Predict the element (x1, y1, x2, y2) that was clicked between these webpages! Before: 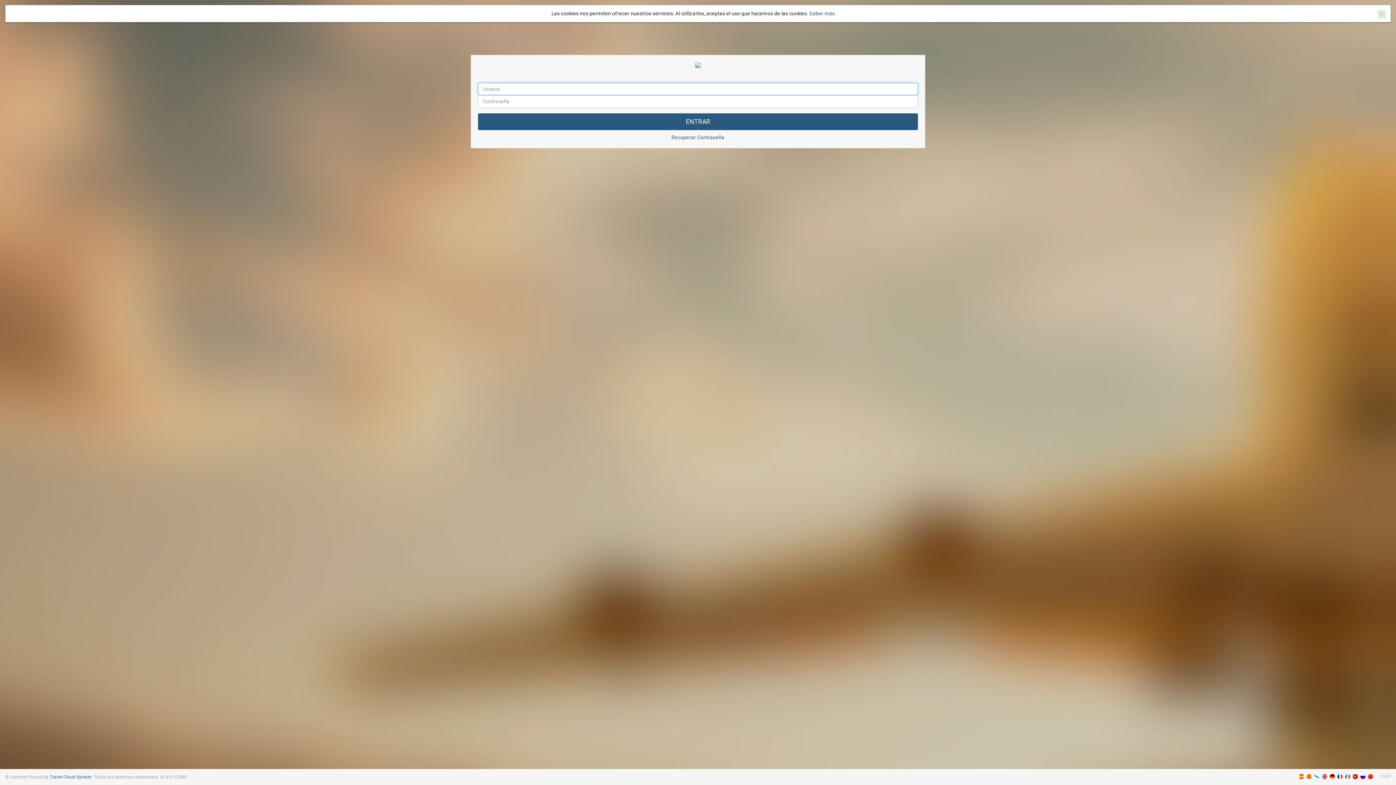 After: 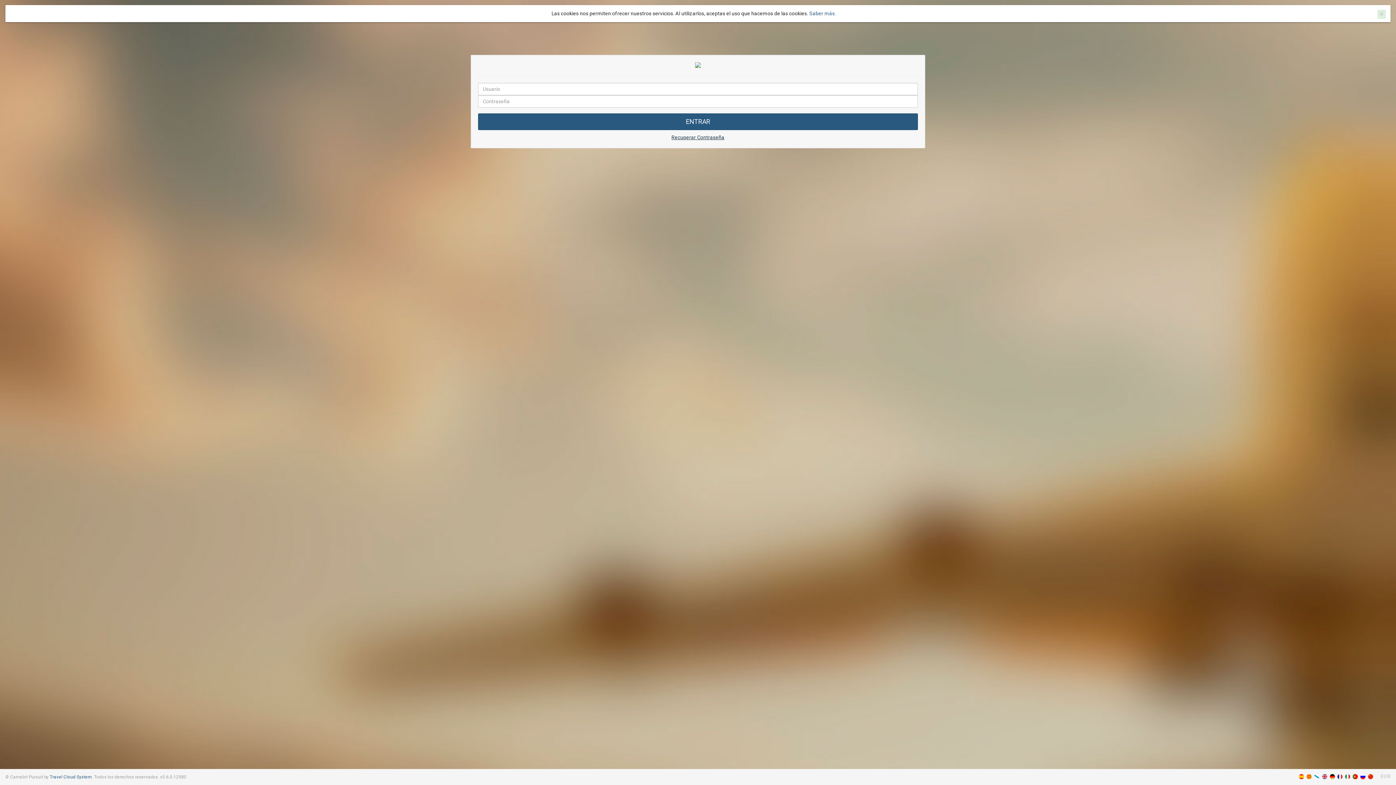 Action: bbox: (478, 133, 918, 141) label: Recuperar Contraseña